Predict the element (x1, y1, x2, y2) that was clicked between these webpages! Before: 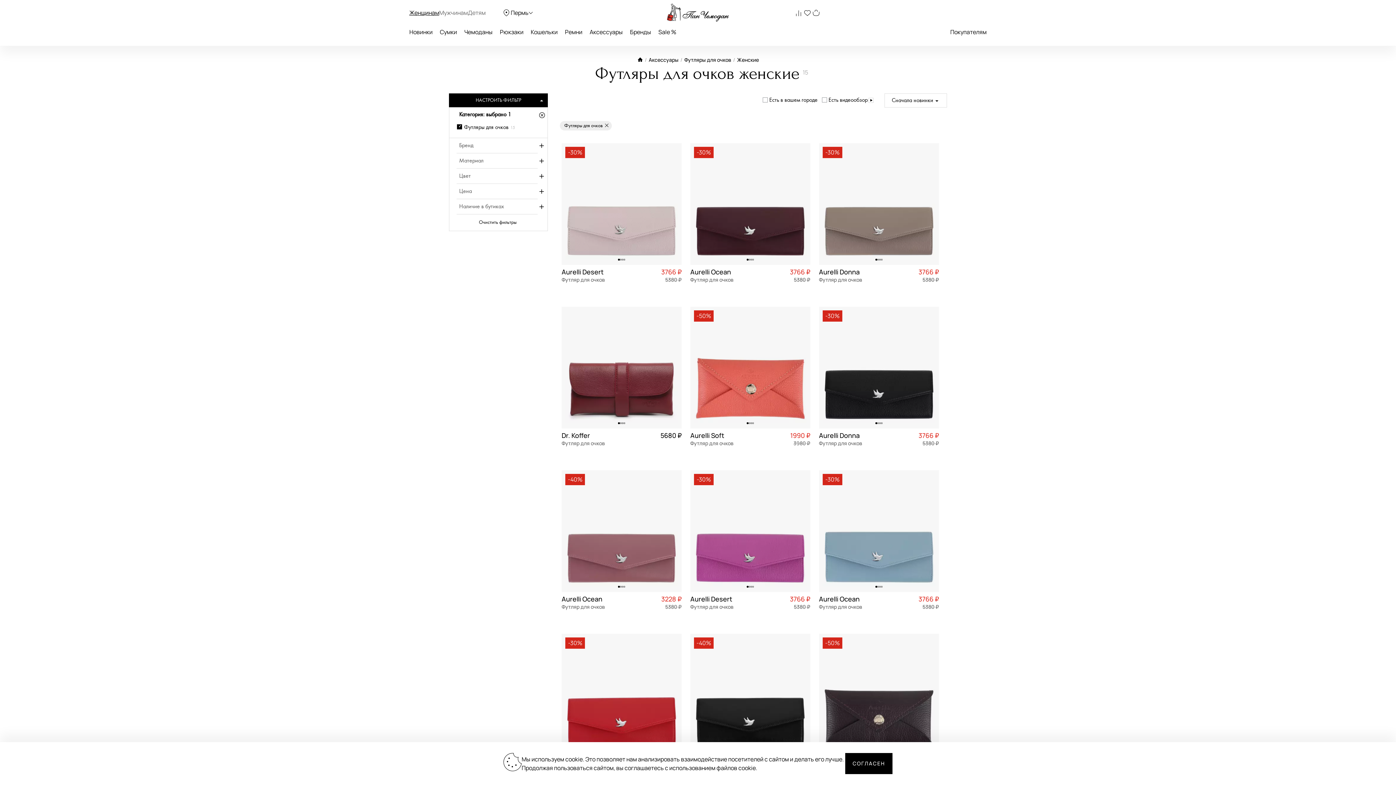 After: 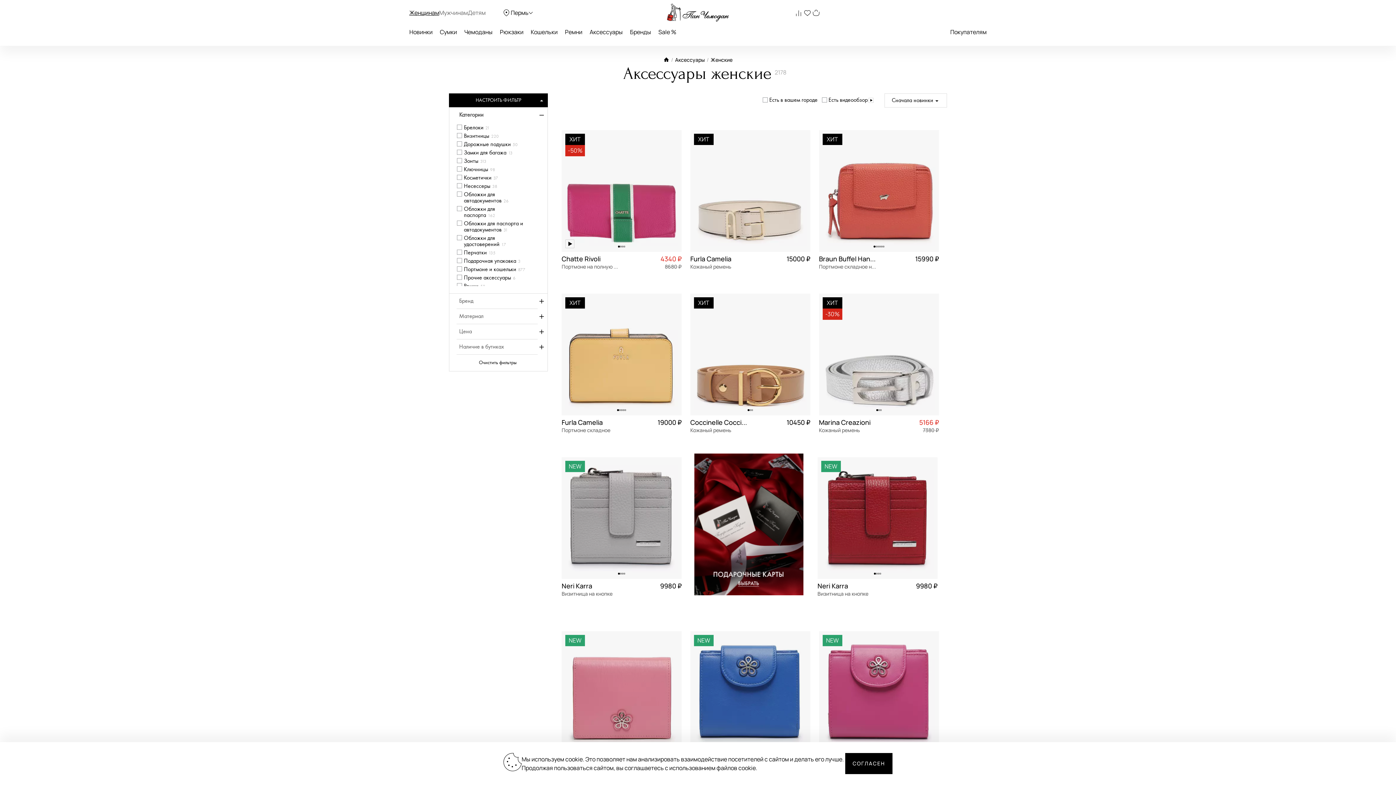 Action: bbox: (648, 56, 678, 63) label: Аксессуары